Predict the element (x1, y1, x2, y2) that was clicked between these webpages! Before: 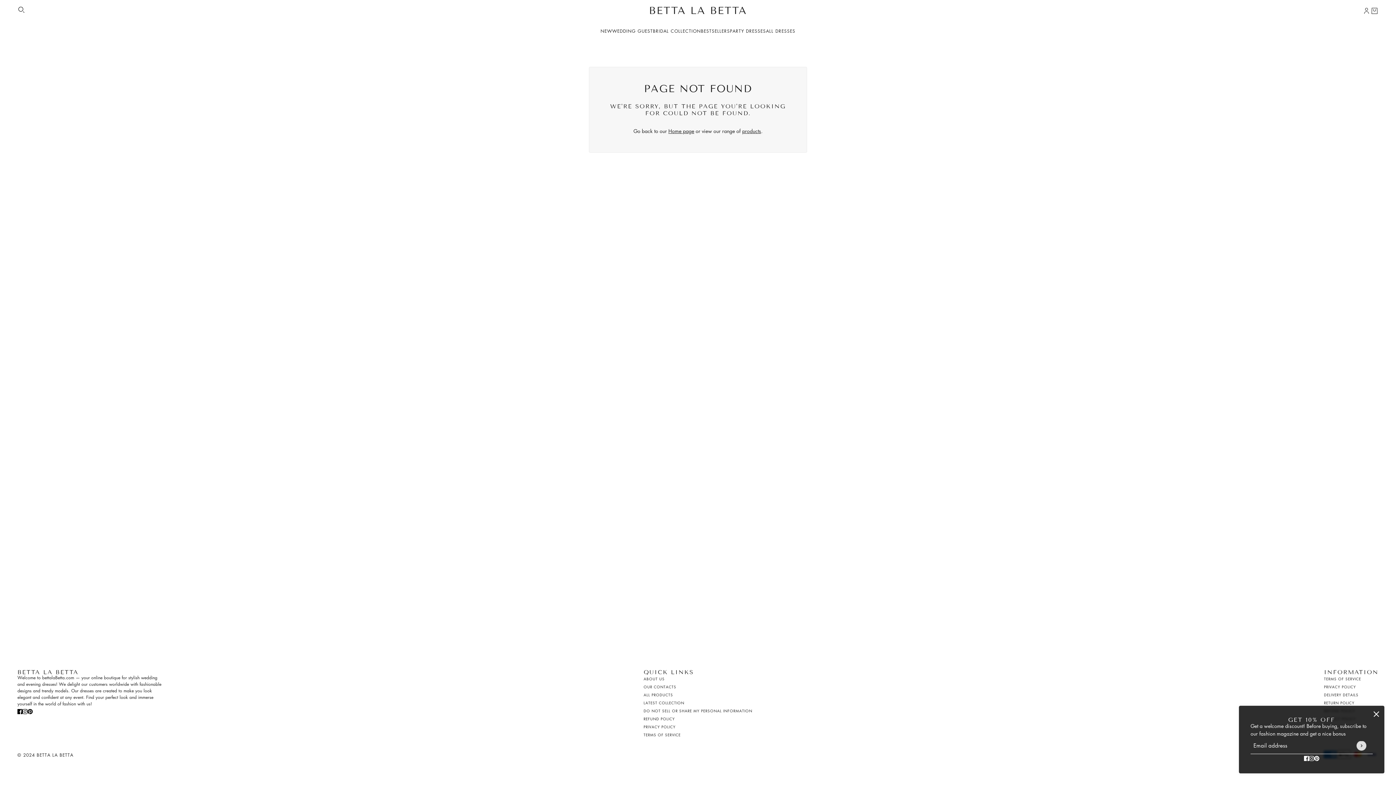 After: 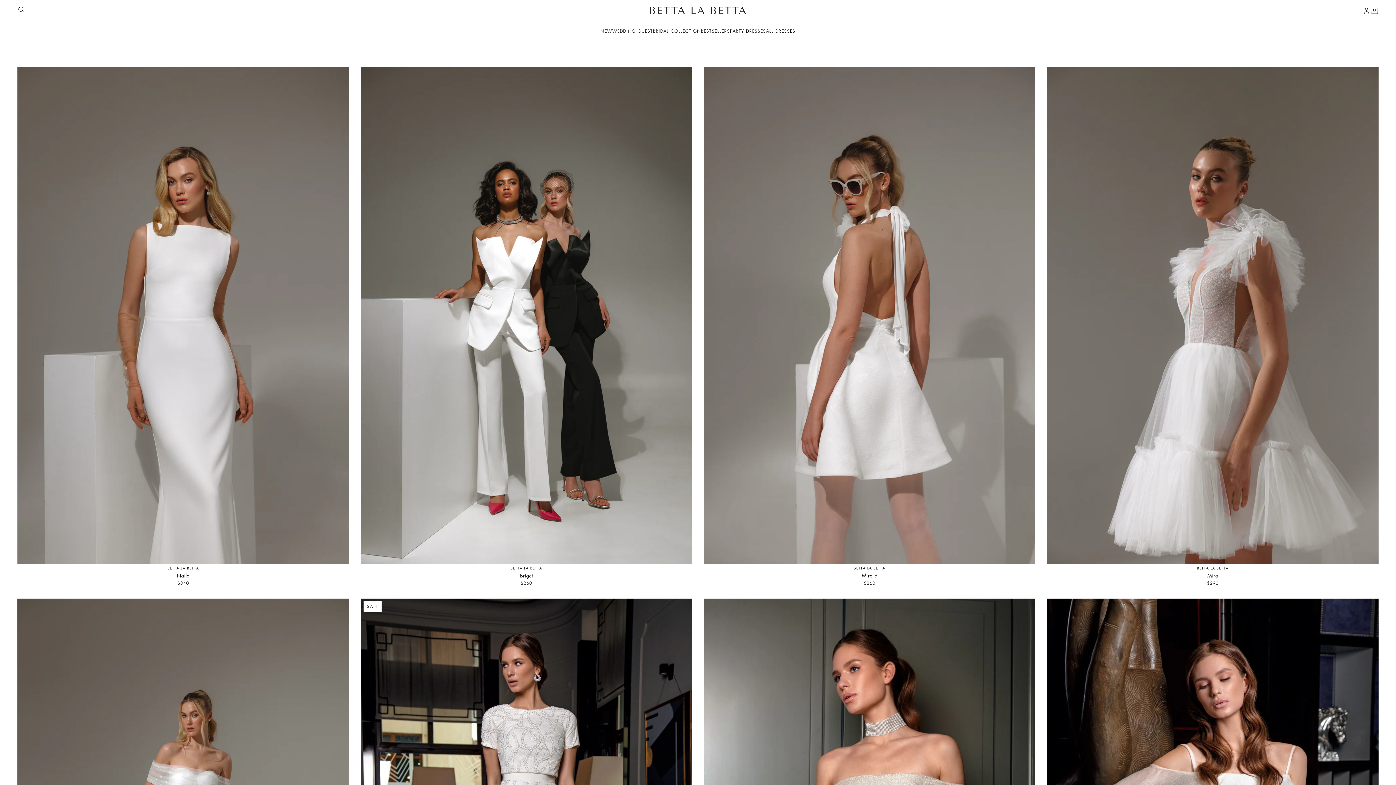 Action: label: ALL PRODUCTS bbox: (643, 692, 673, 697)